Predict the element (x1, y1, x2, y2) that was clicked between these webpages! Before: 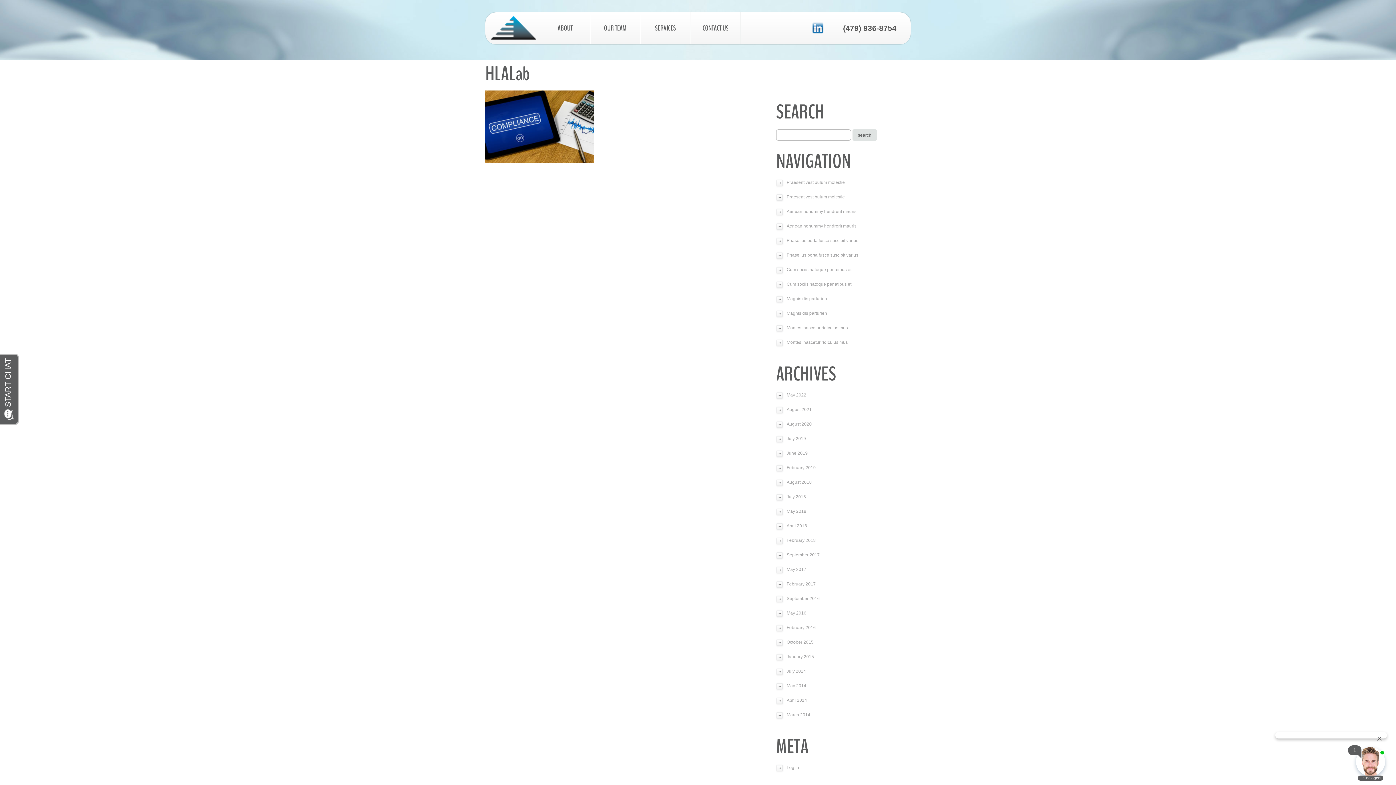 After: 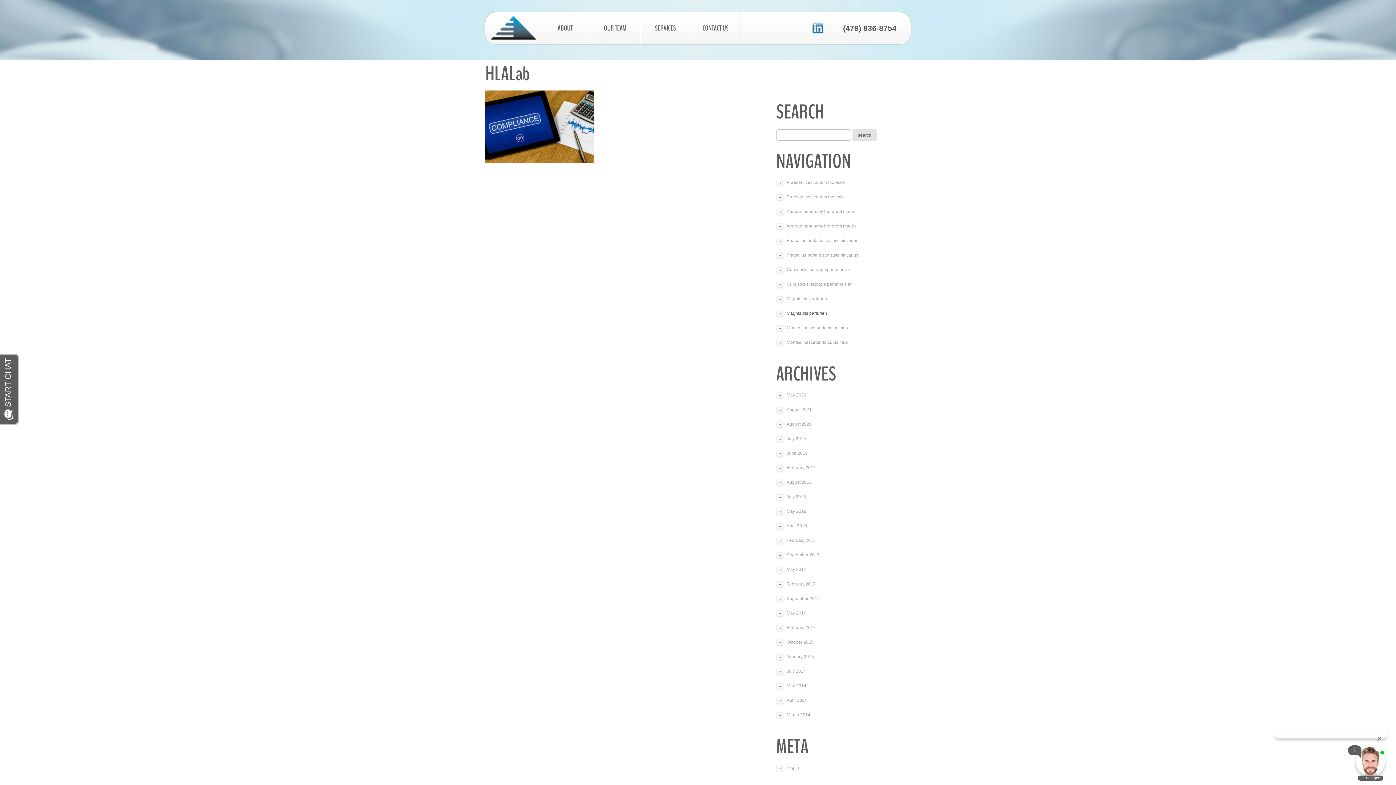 Action: bbox: (786, 310, 827, 316) label: Magnis dis parturien